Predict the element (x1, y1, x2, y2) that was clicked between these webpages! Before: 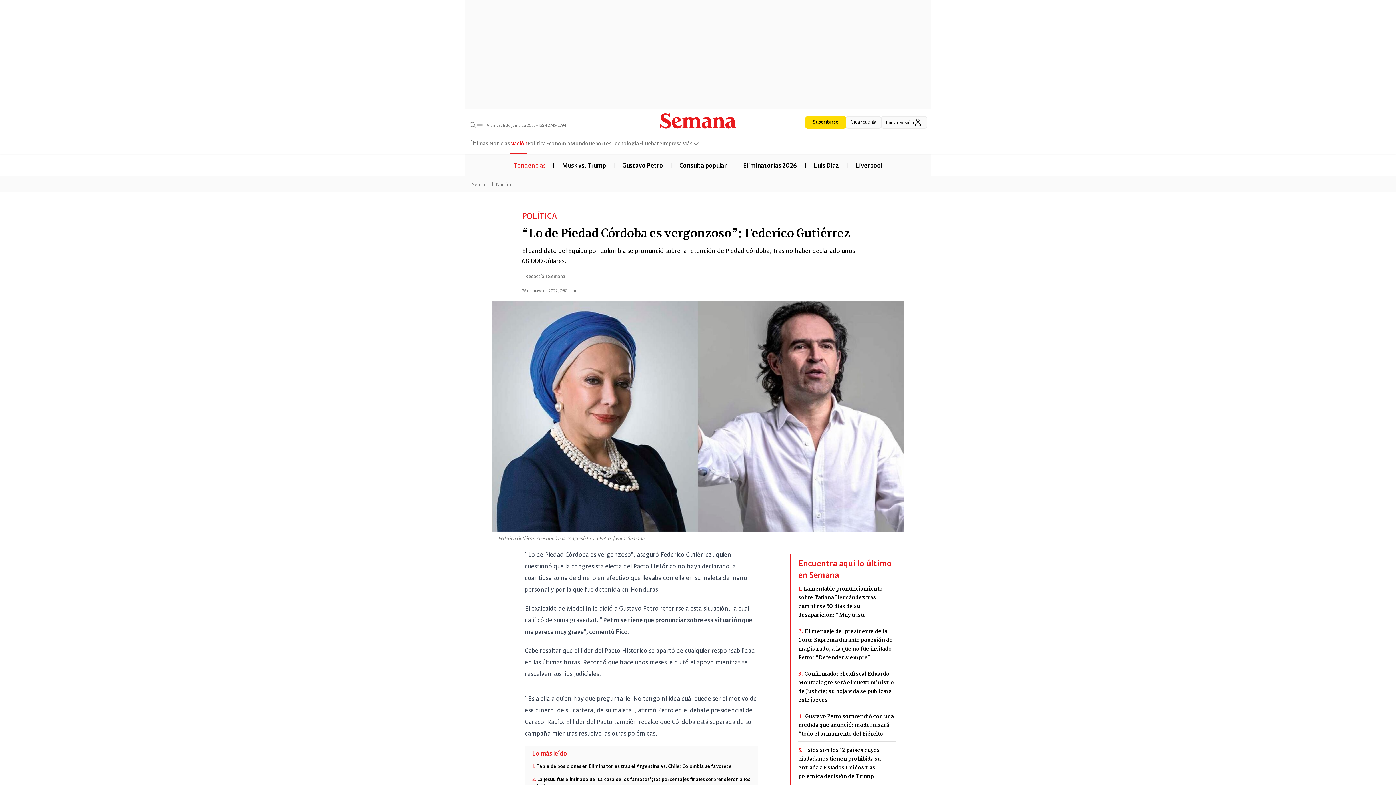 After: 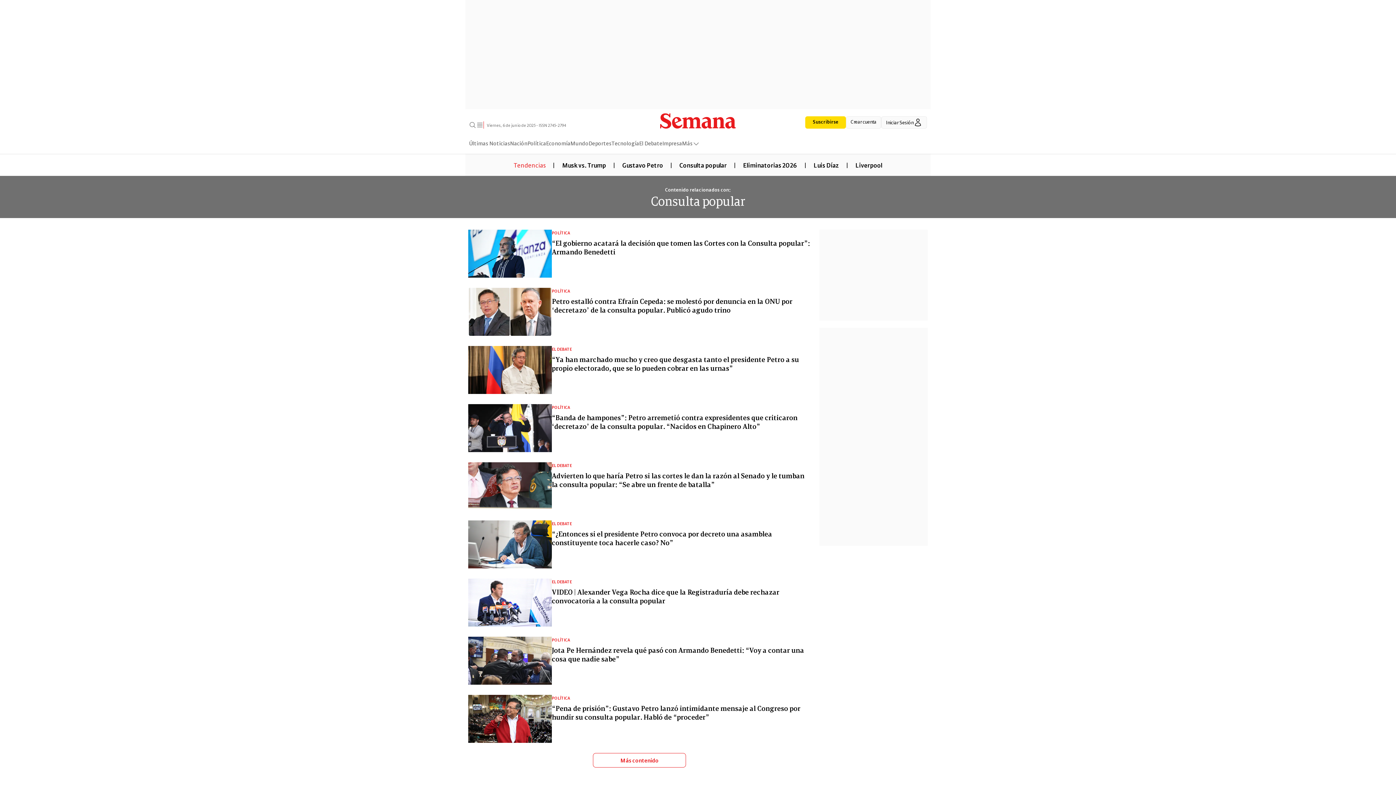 Action: label: Consulta popular bbox: (672, 160, 734, 168)